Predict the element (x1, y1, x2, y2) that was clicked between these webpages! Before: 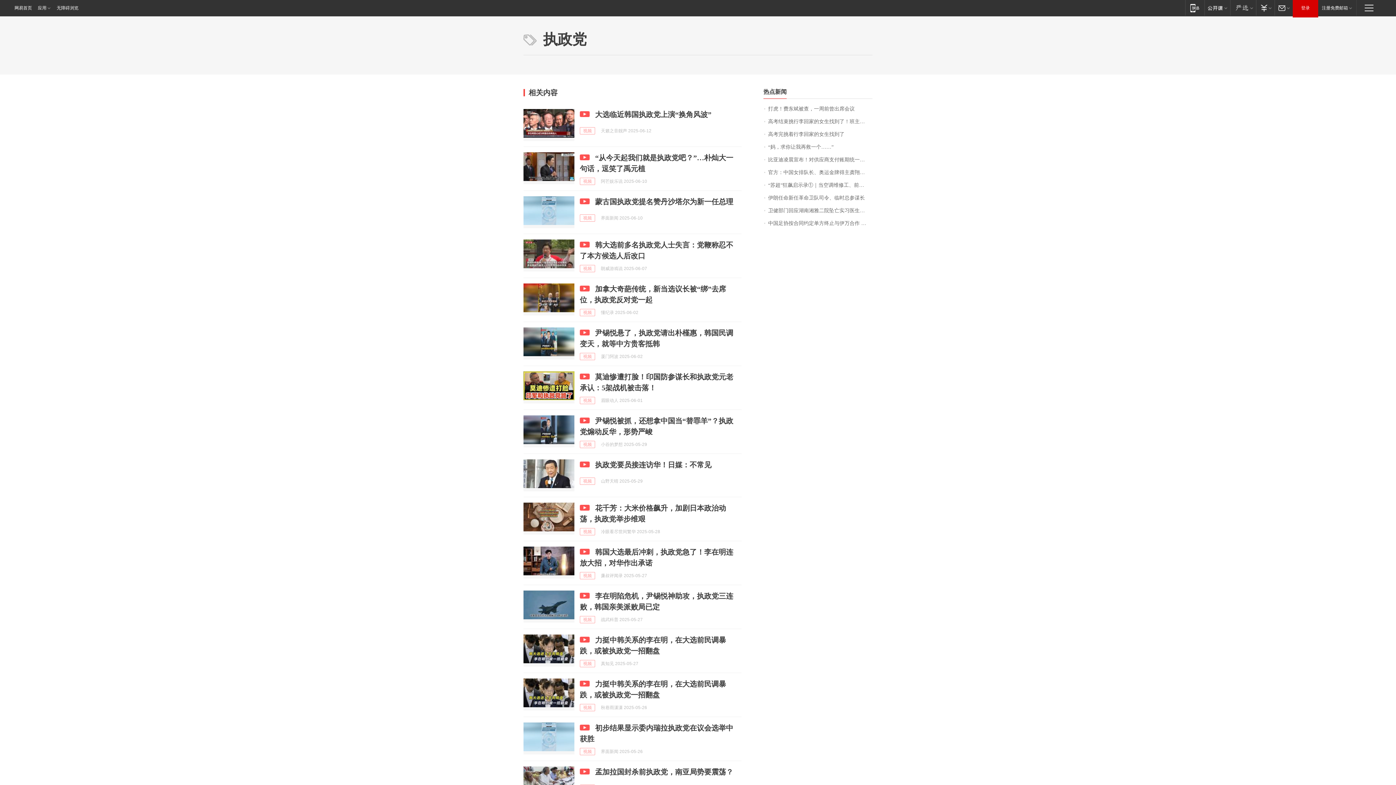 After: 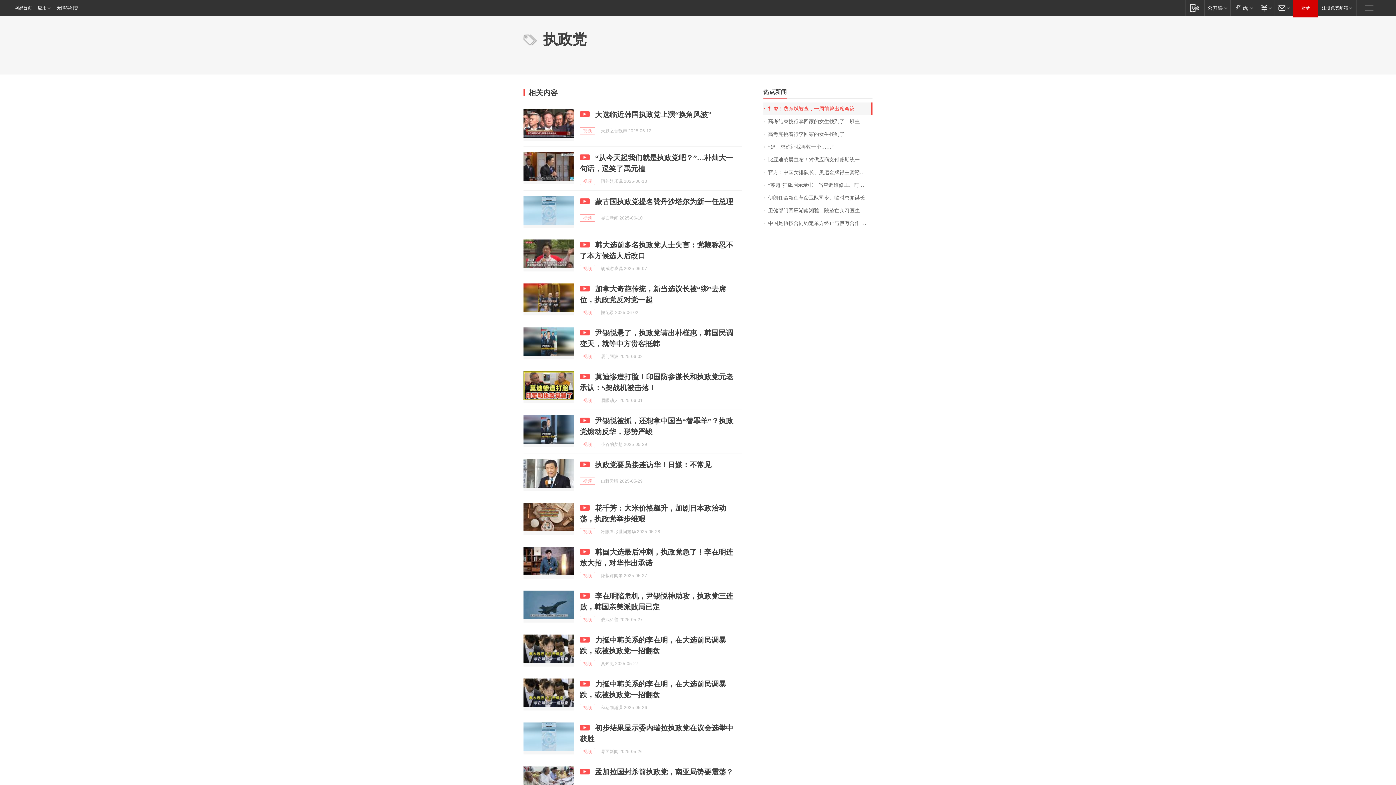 Action: bbox: (763, 102, 872, 115) label: 打虎！费东斌被查，一周前曾出席会议